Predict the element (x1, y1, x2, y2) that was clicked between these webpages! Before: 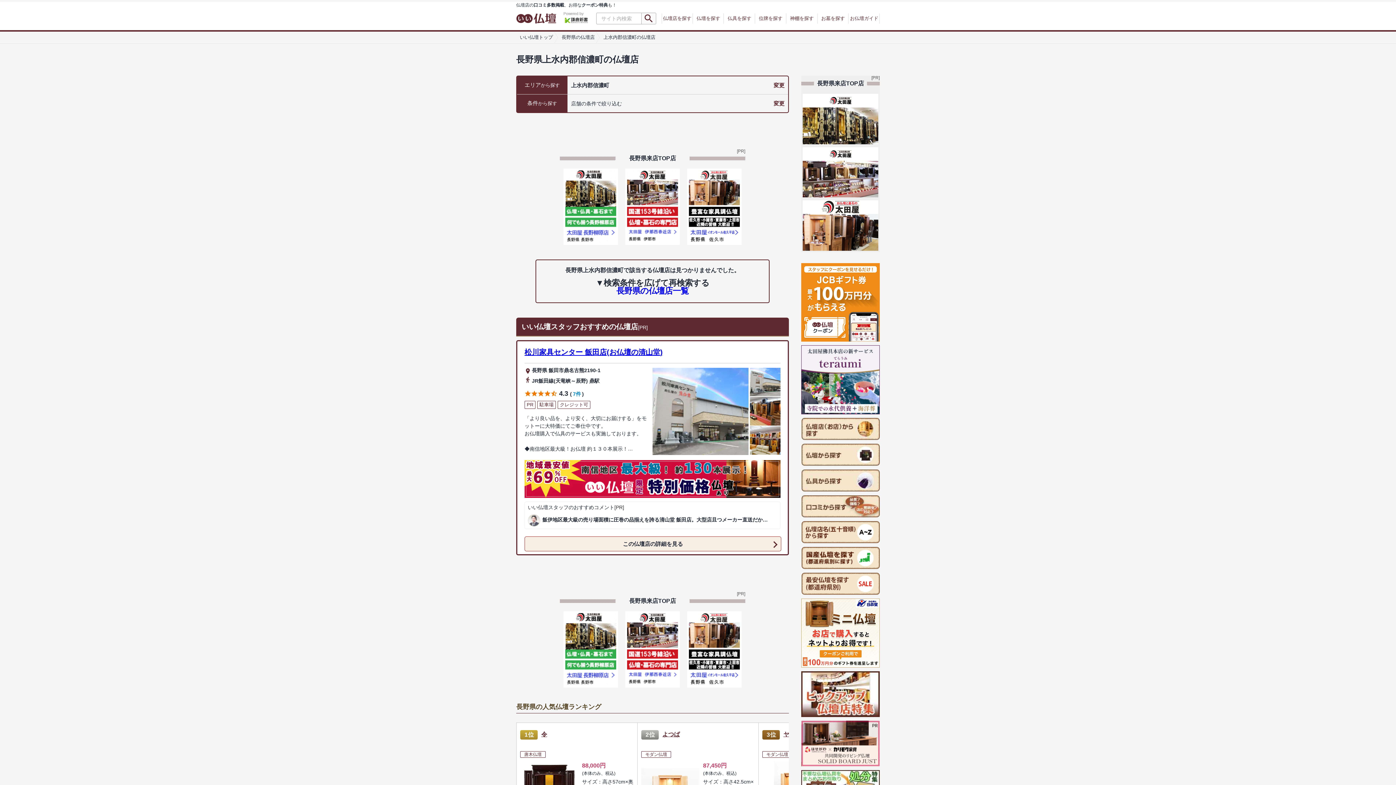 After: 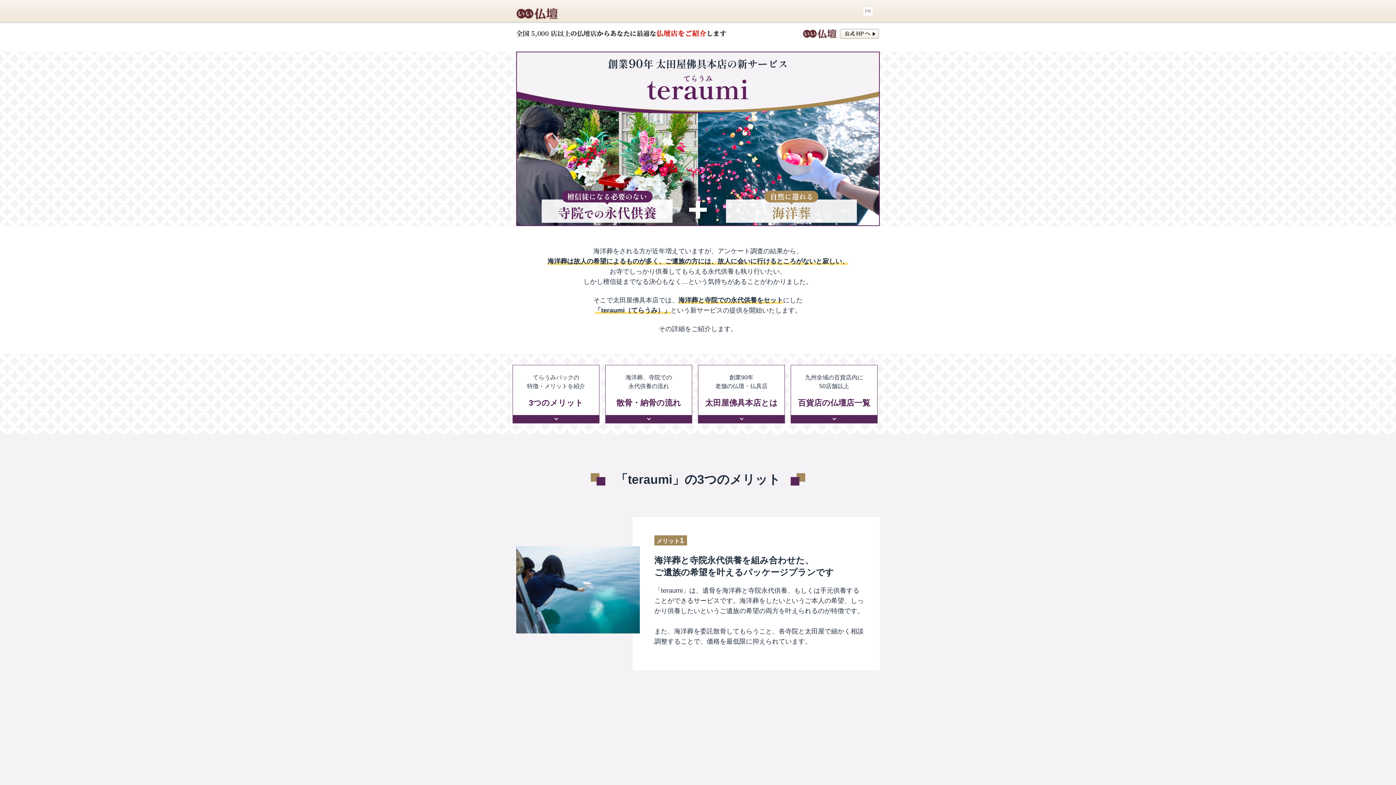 Action: bbox: (801, 408, 880, 414)